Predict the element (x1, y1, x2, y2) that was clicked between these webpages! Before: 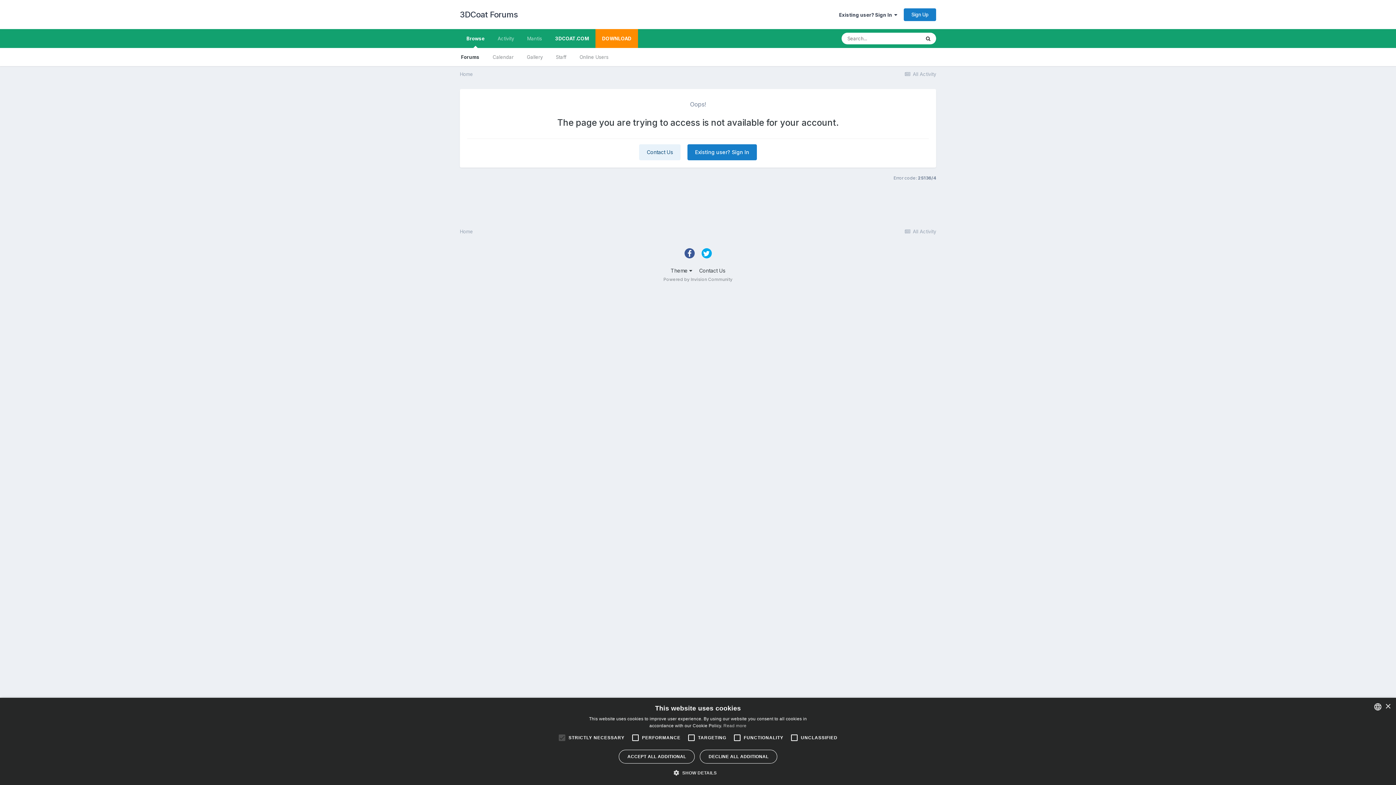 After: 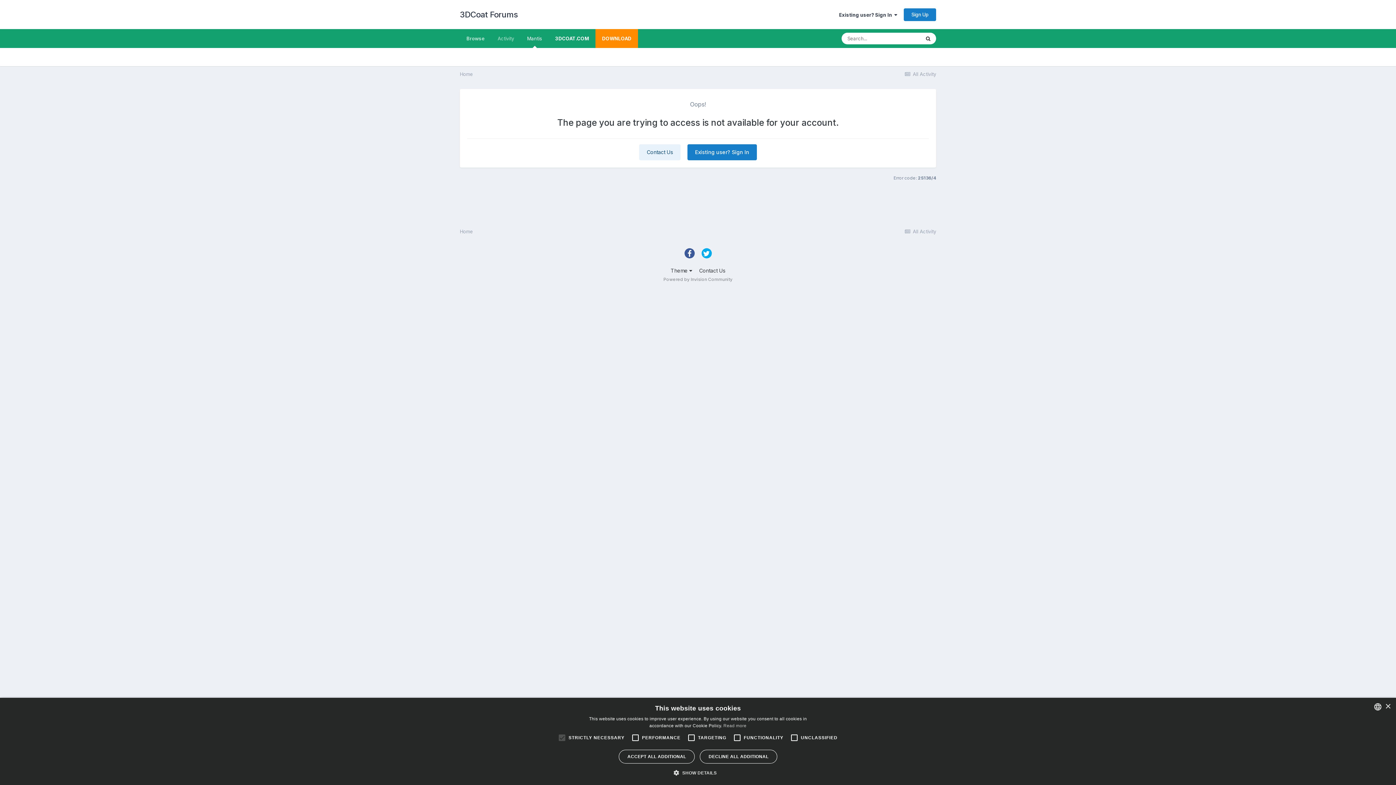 Action: label: Mantis bbox: (520, 29, 548, 48)